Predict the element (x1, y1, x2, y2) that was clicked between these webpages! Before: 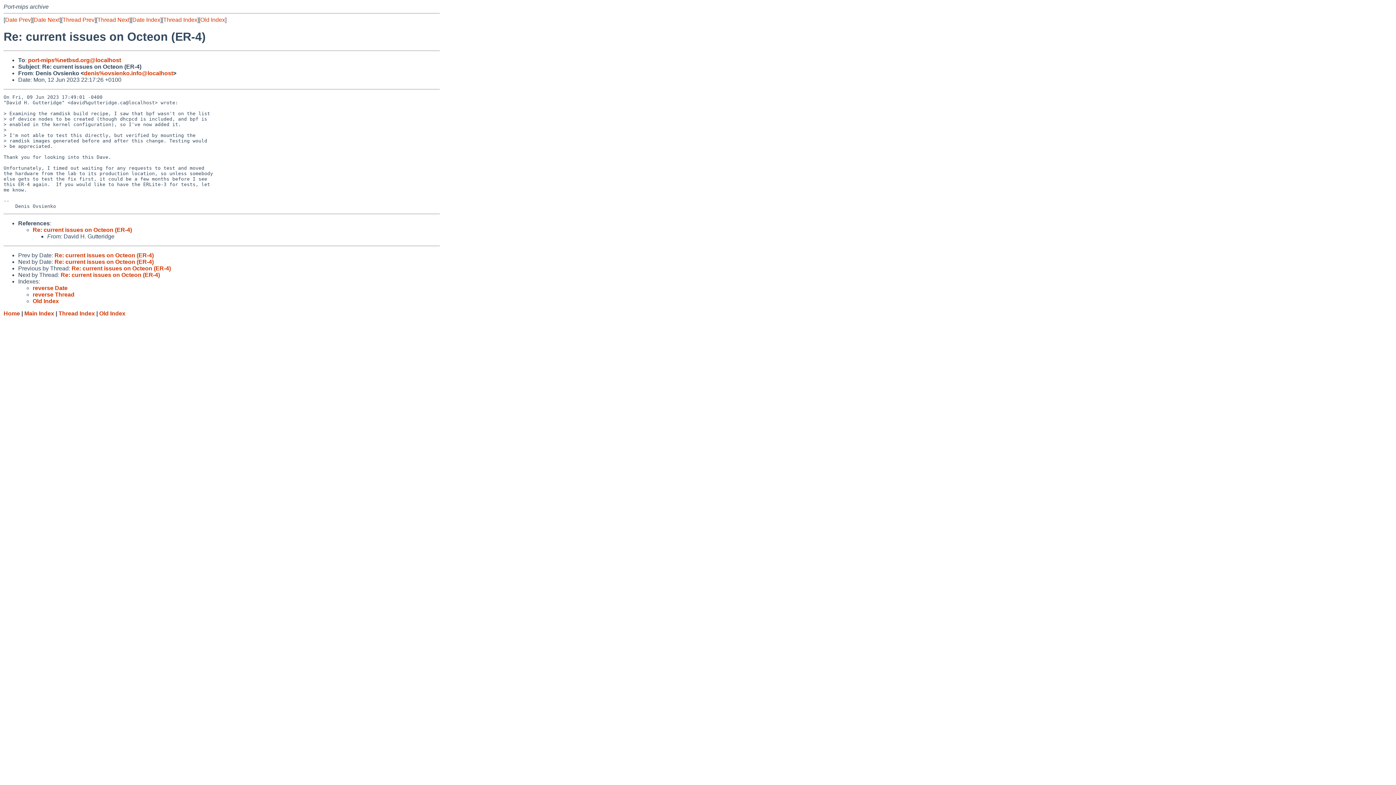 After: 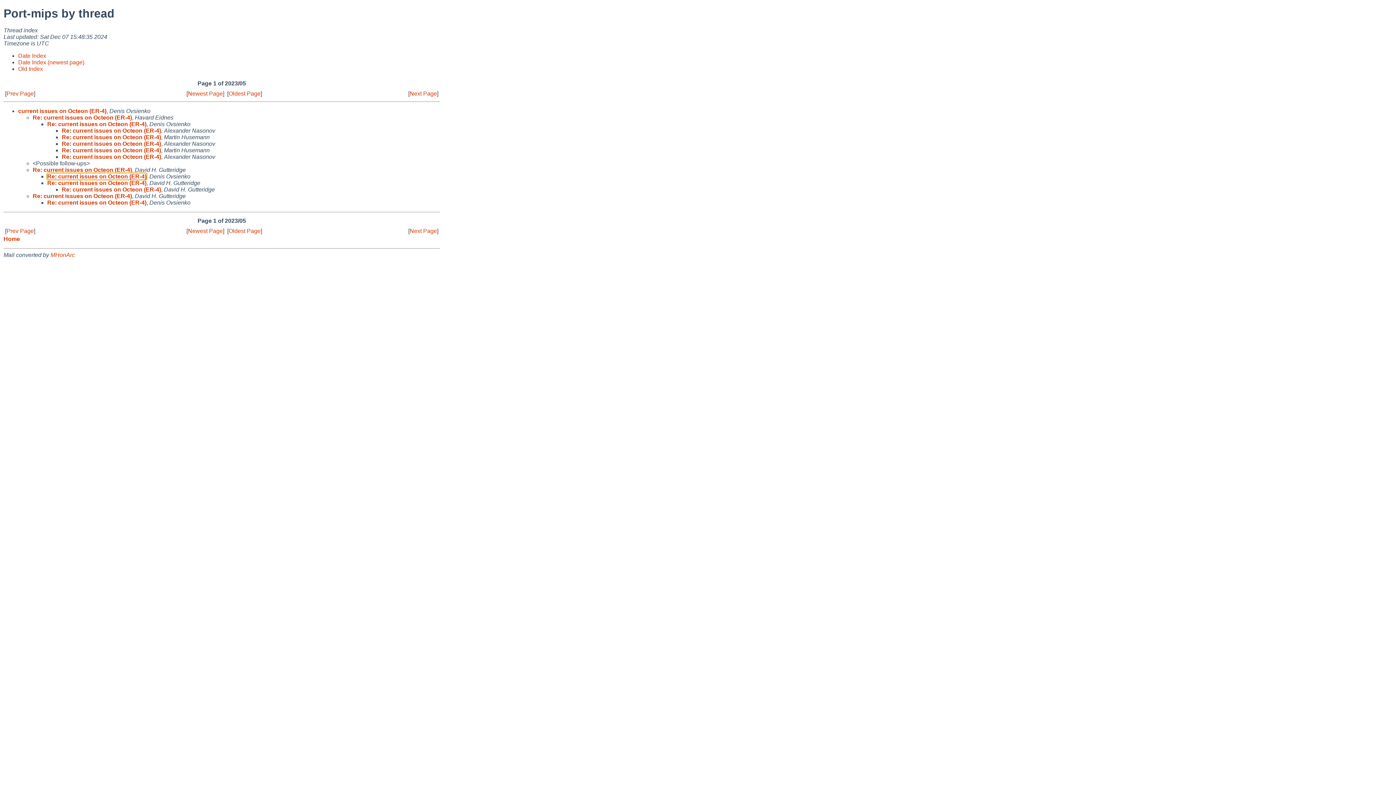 Action: bbox: (163, 16, 197, 22) label: Thread Index